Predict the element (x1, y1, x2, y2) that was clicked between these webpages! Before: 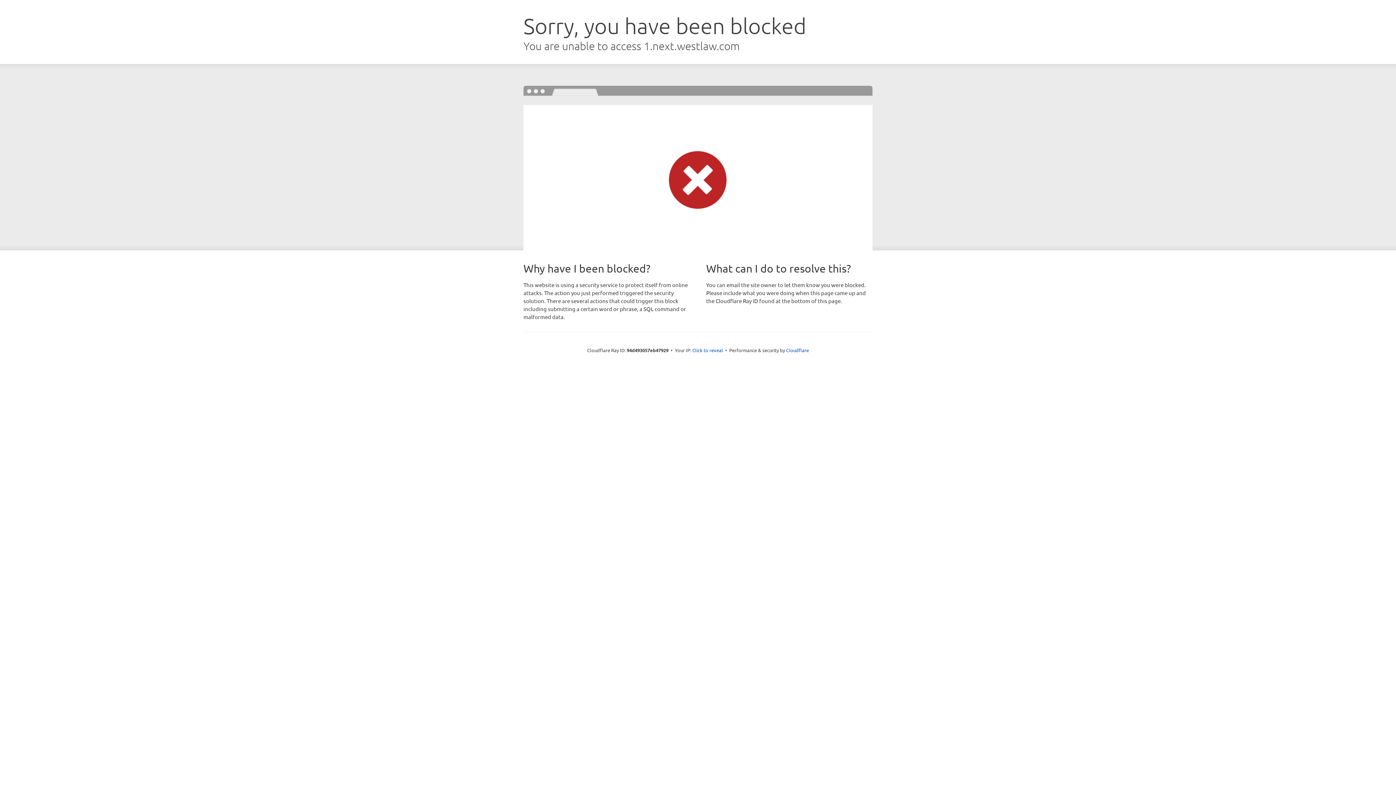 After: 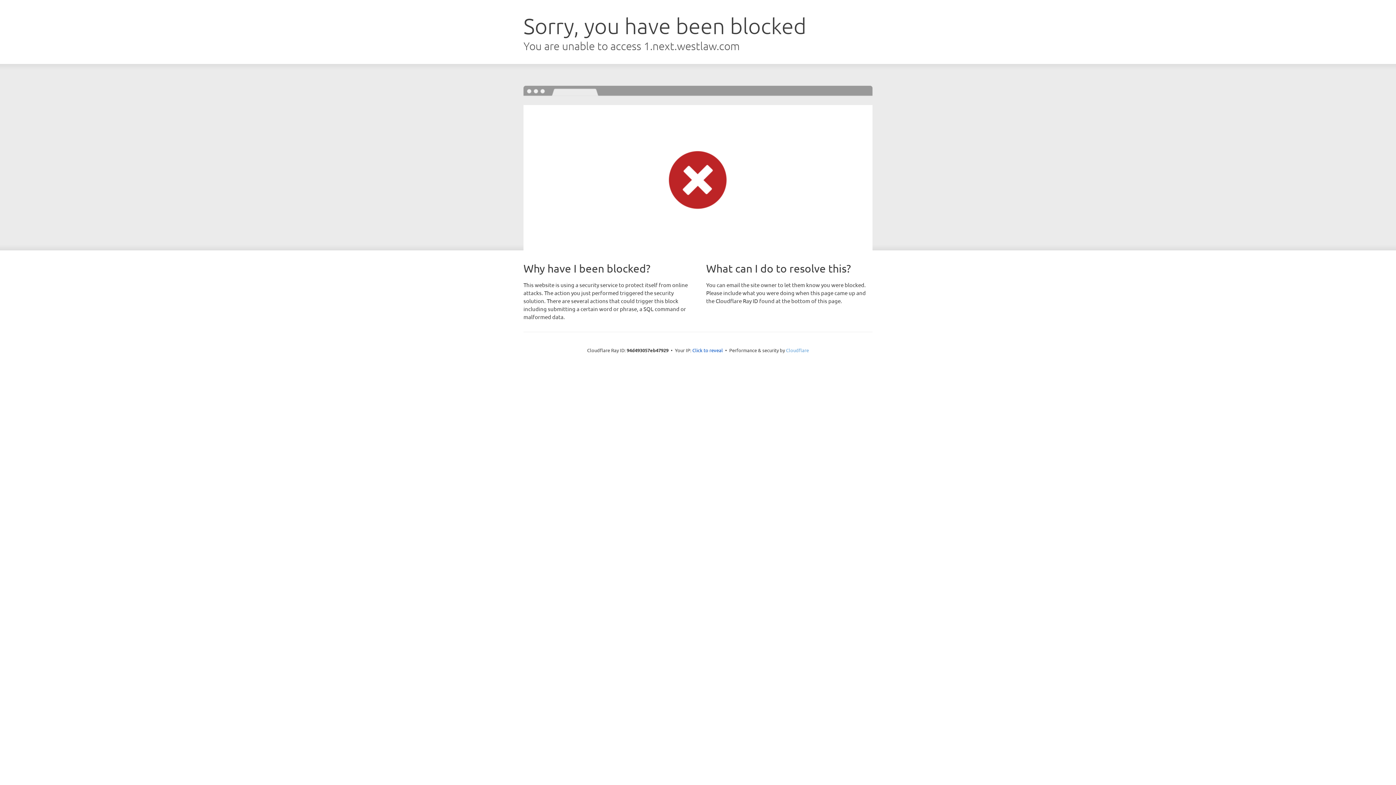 Action: bbox: (786, 347, 809, 353) label: Cloudflare